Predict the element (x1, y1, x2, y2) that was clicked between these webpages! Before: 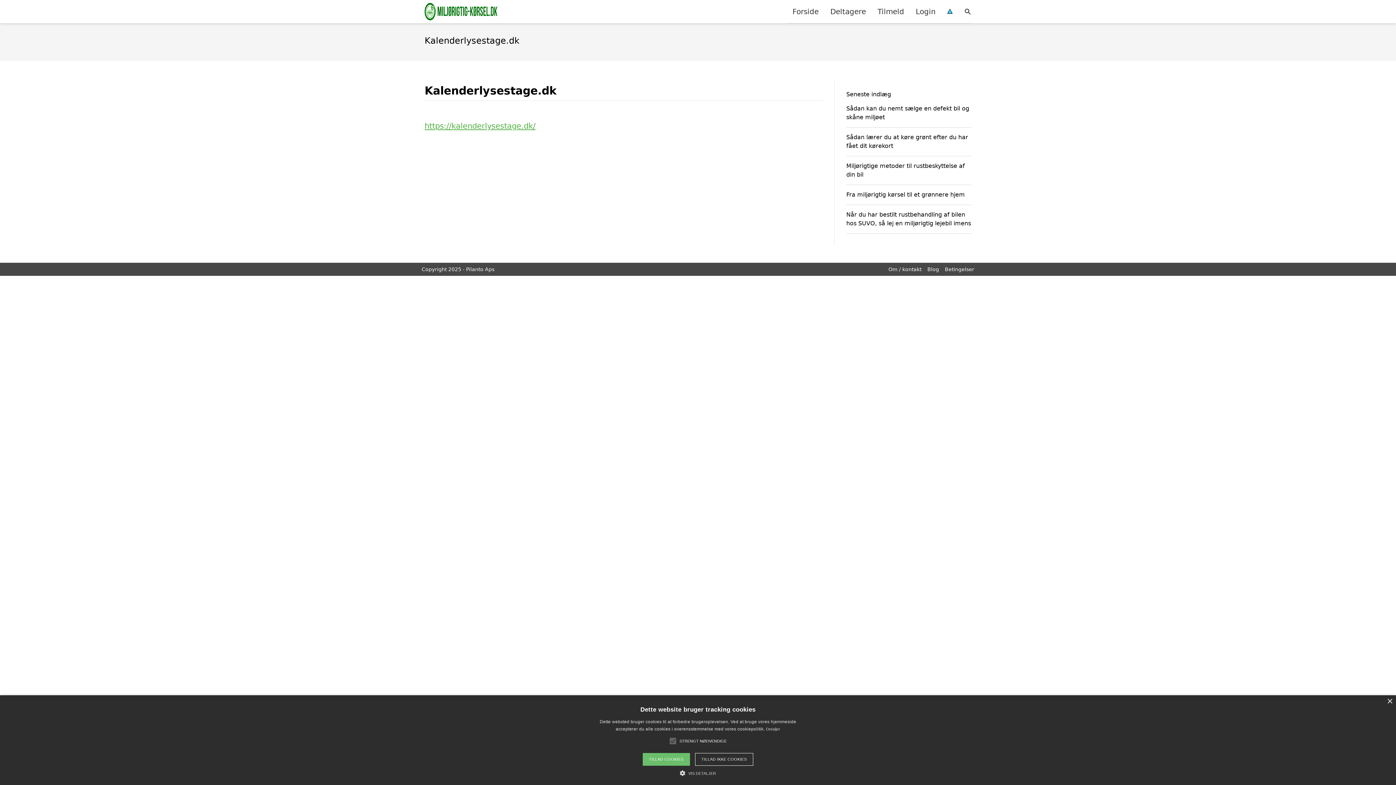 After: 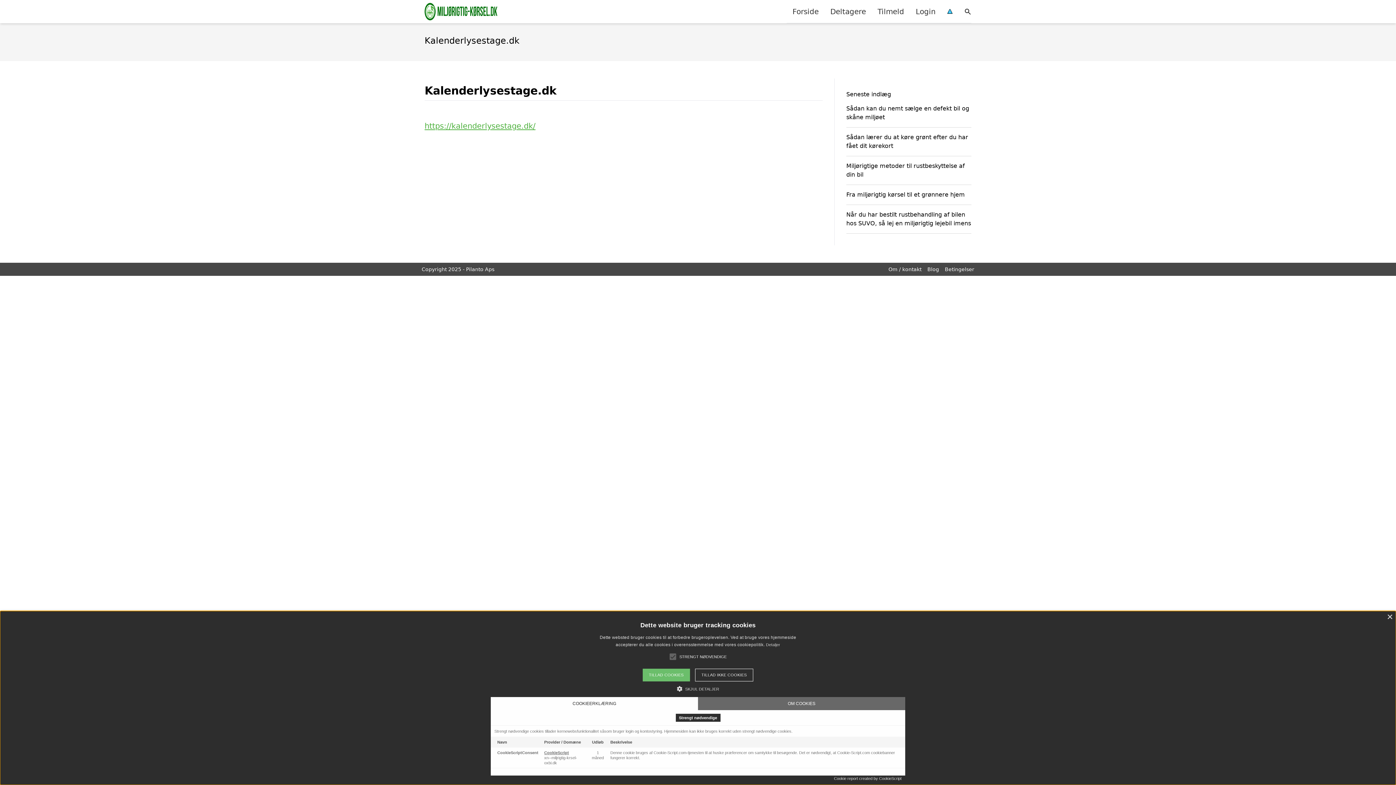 Action: bbox: (680, 769, 716, 776) label:  VIS DETALJER